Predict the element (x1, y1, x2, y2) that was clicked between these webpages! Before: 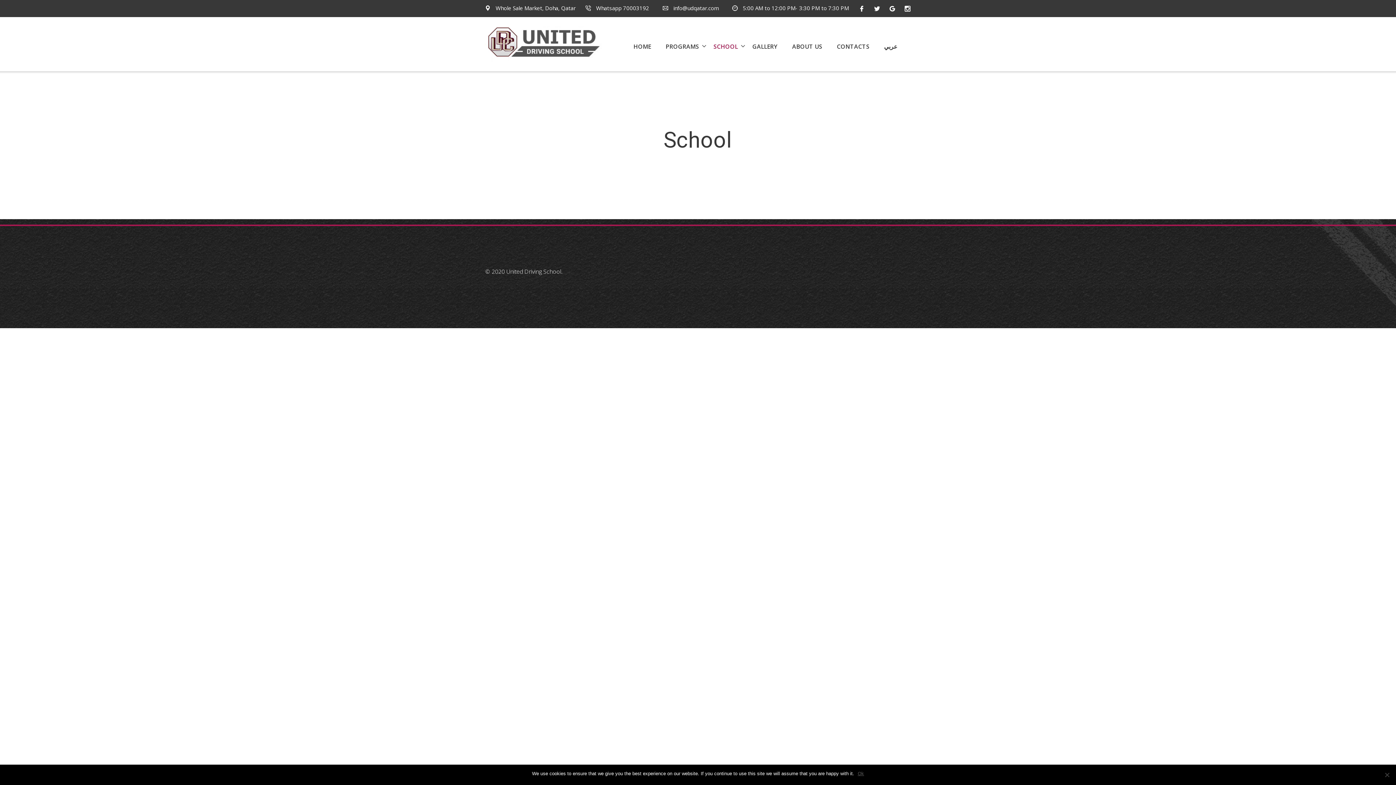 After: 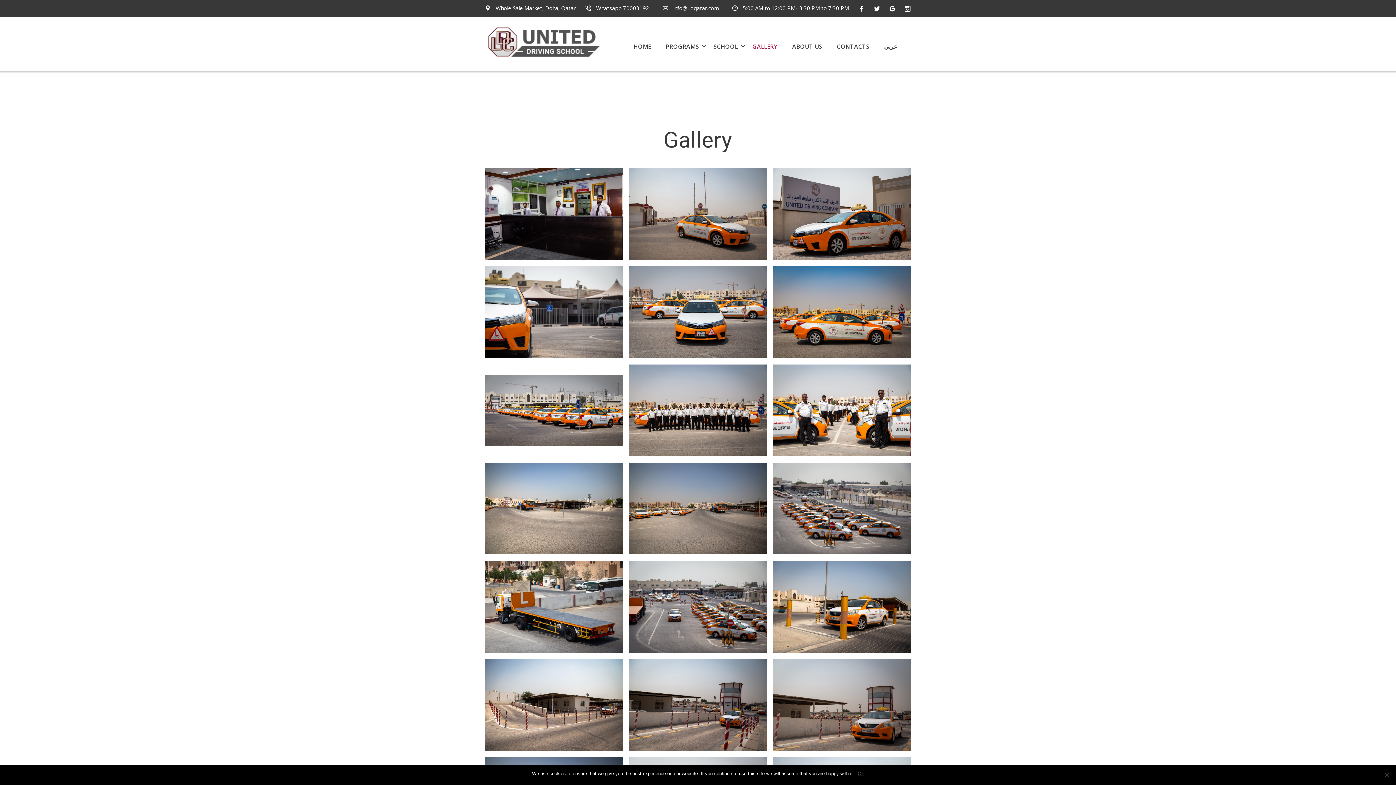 Action: label: GALLERY bbox: (745, 40, 785, 52)